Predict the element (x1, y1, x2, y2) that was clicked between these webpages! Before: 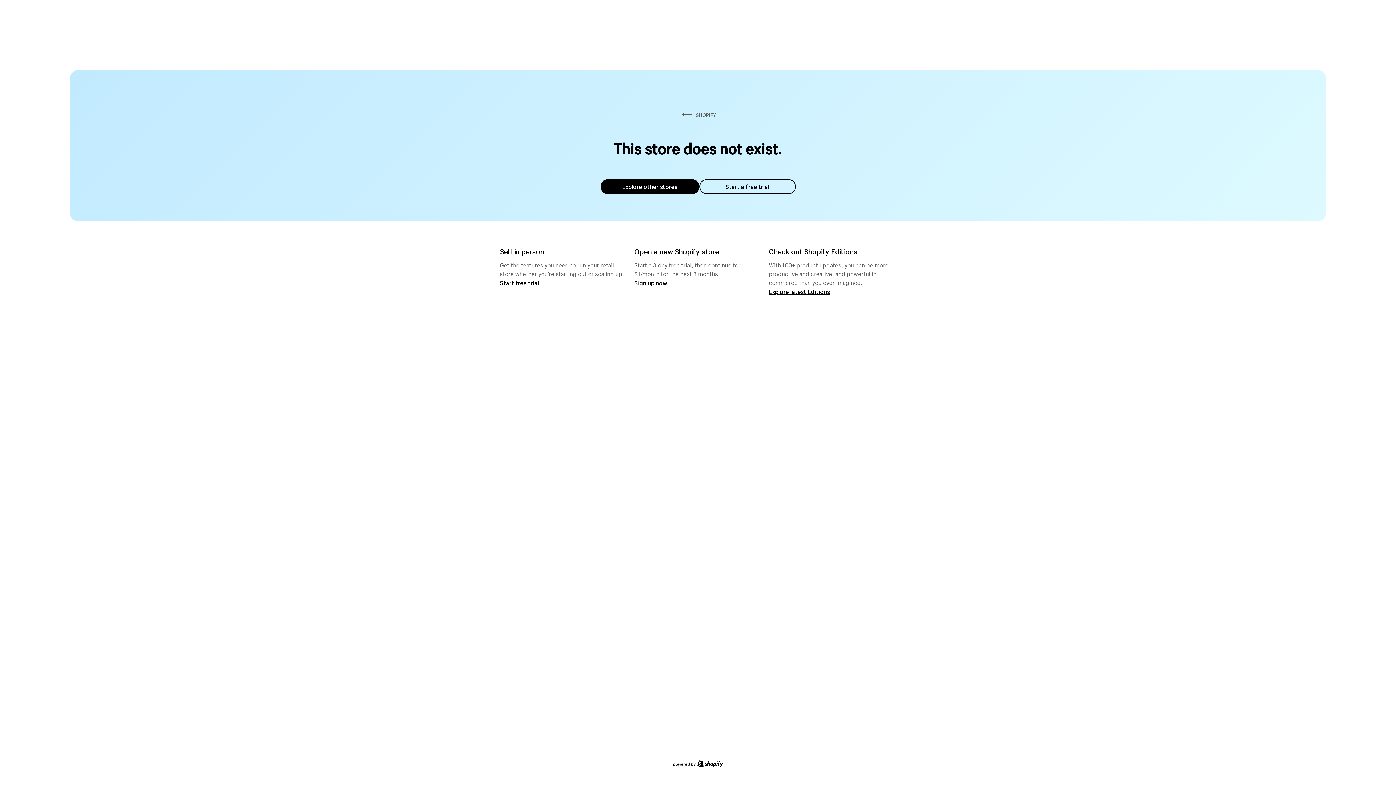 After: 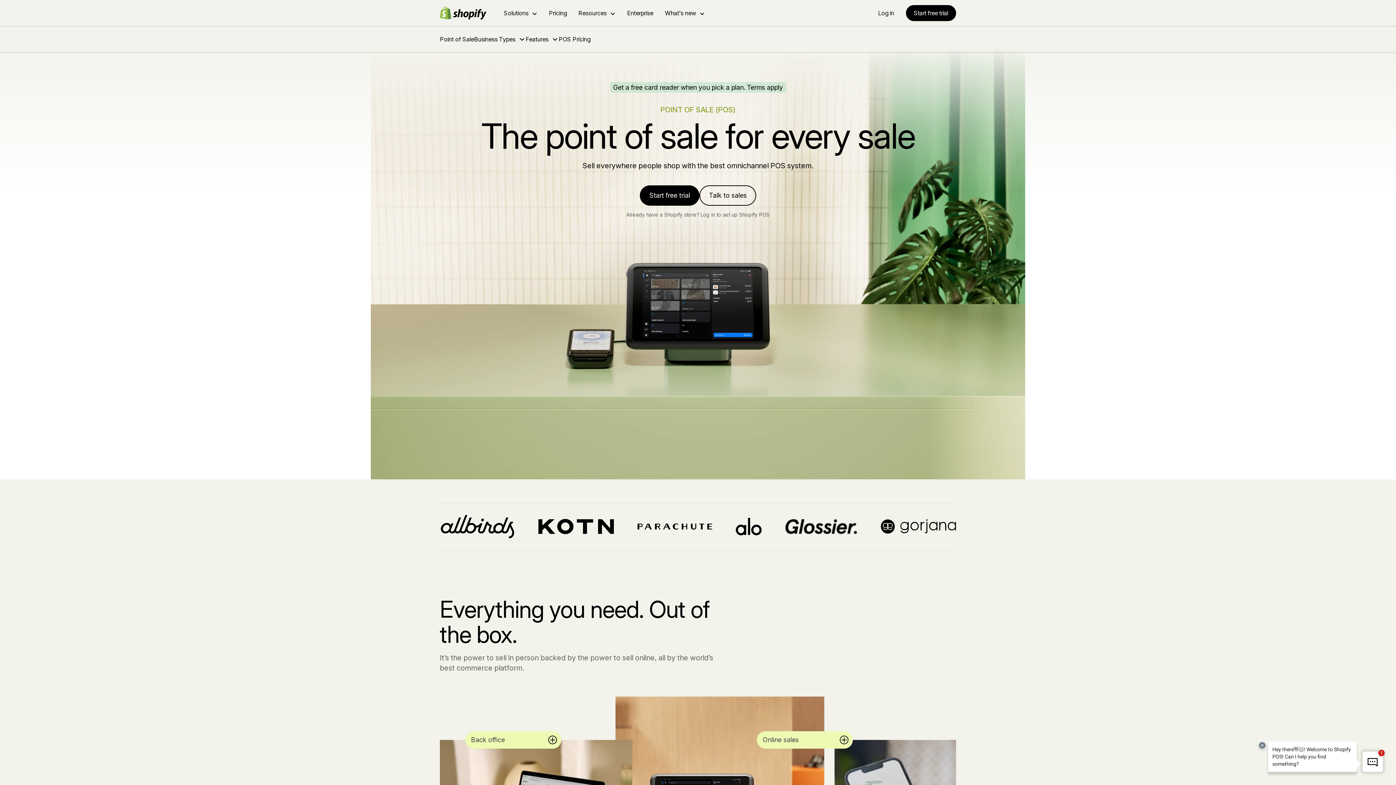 Action: label: Start free trial bbox: (500, 279, 539, 286)